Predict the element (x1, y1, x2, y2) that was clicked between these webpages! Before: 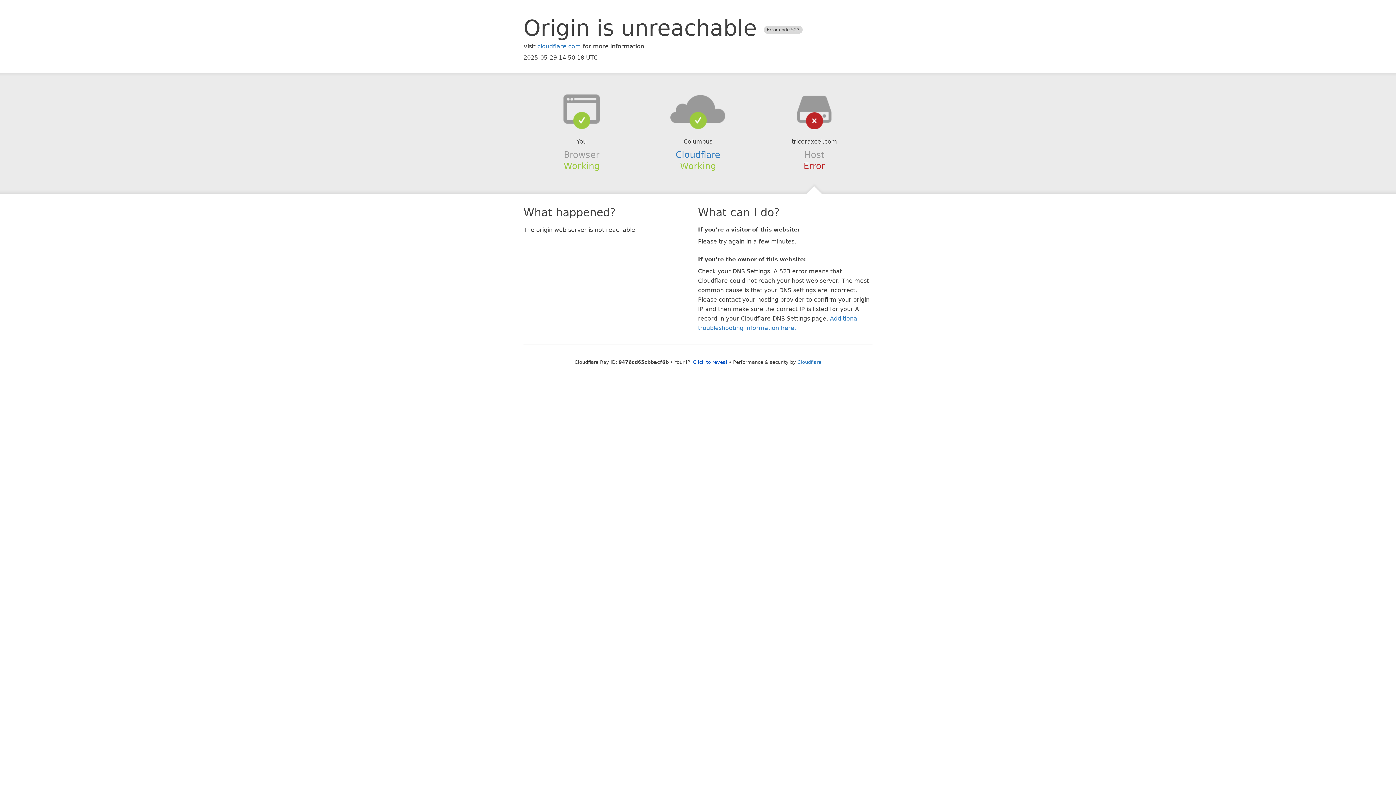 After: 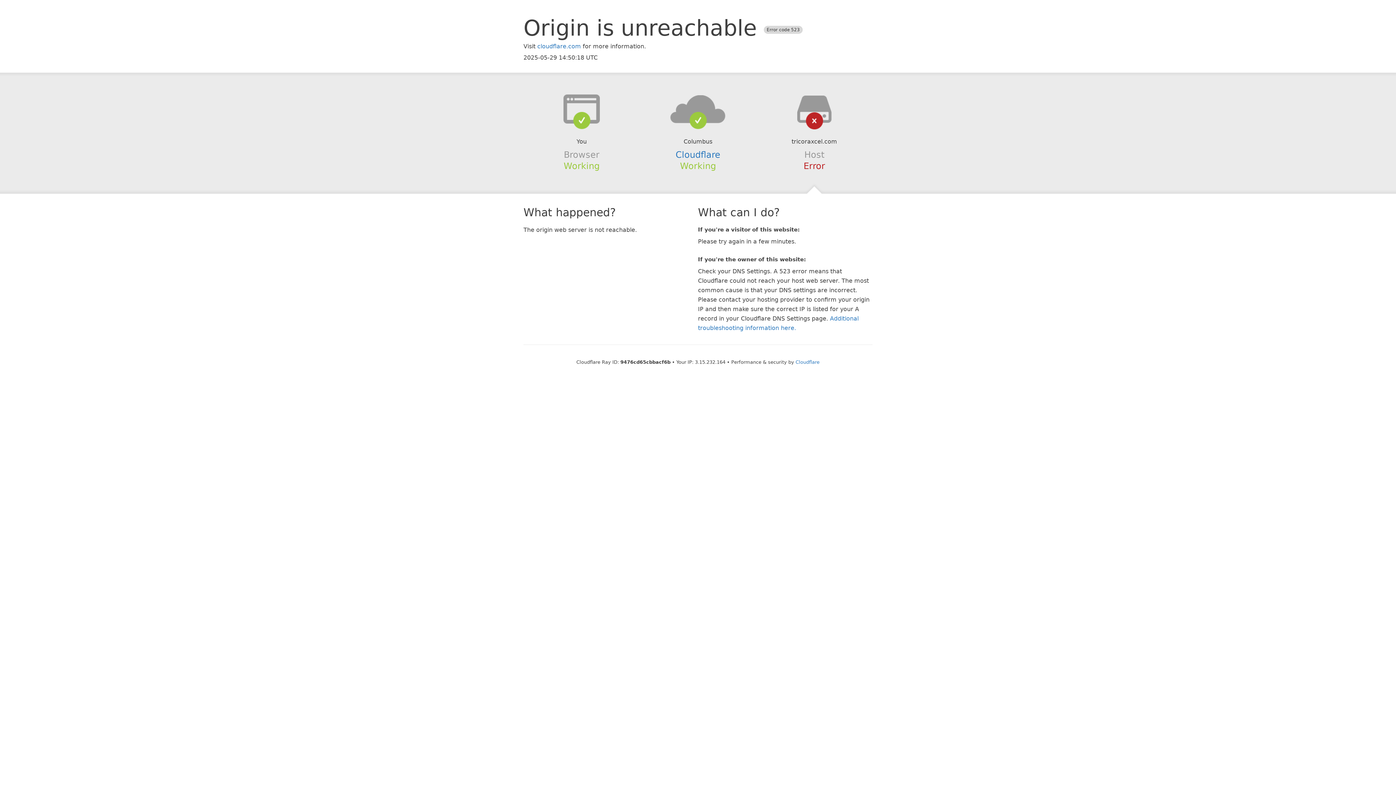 Action: label: Click to reveal bbox: (693, 359, 727, 364)